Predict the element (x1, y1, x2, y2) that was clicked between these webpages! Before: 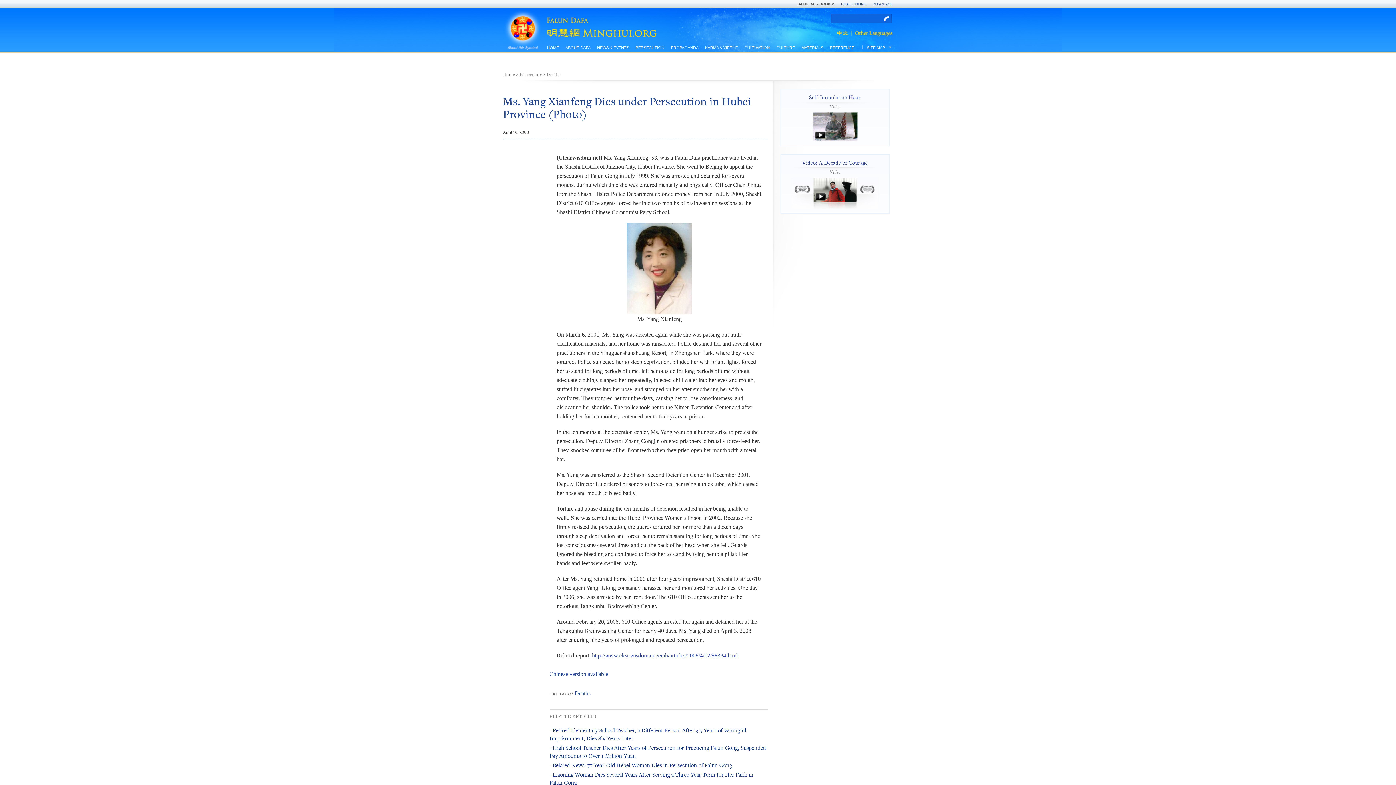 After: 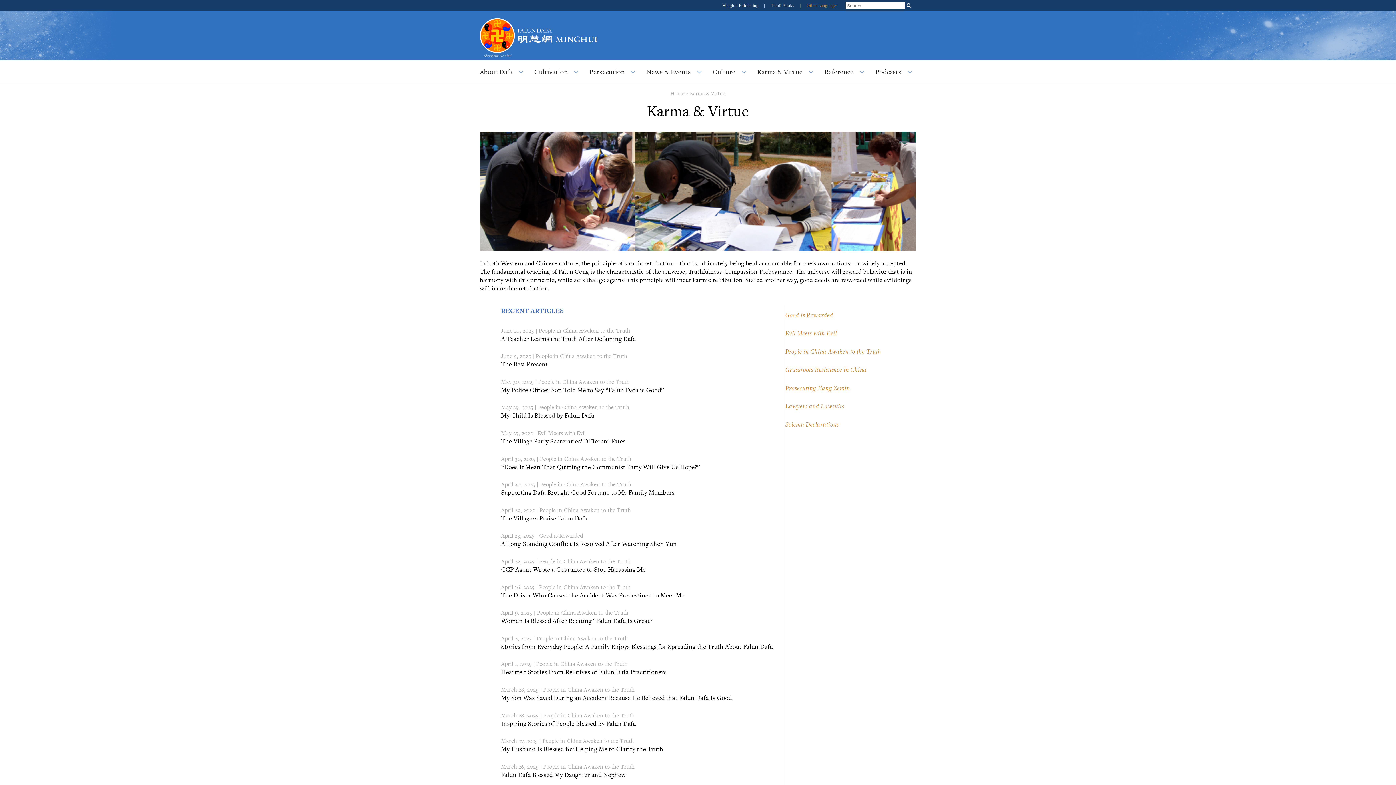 Action: label: KARMA & VIRTUE bbox: (702, 44, 741, 52)